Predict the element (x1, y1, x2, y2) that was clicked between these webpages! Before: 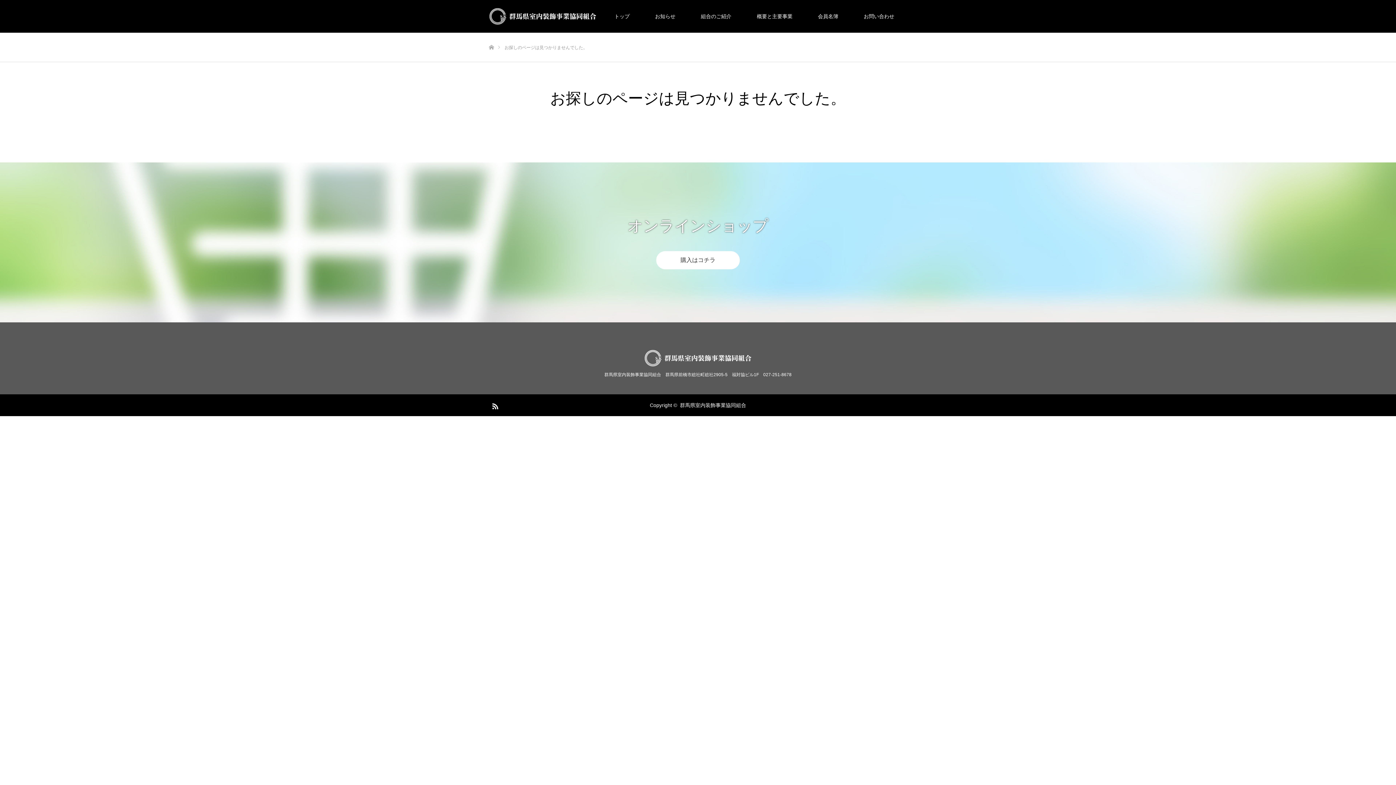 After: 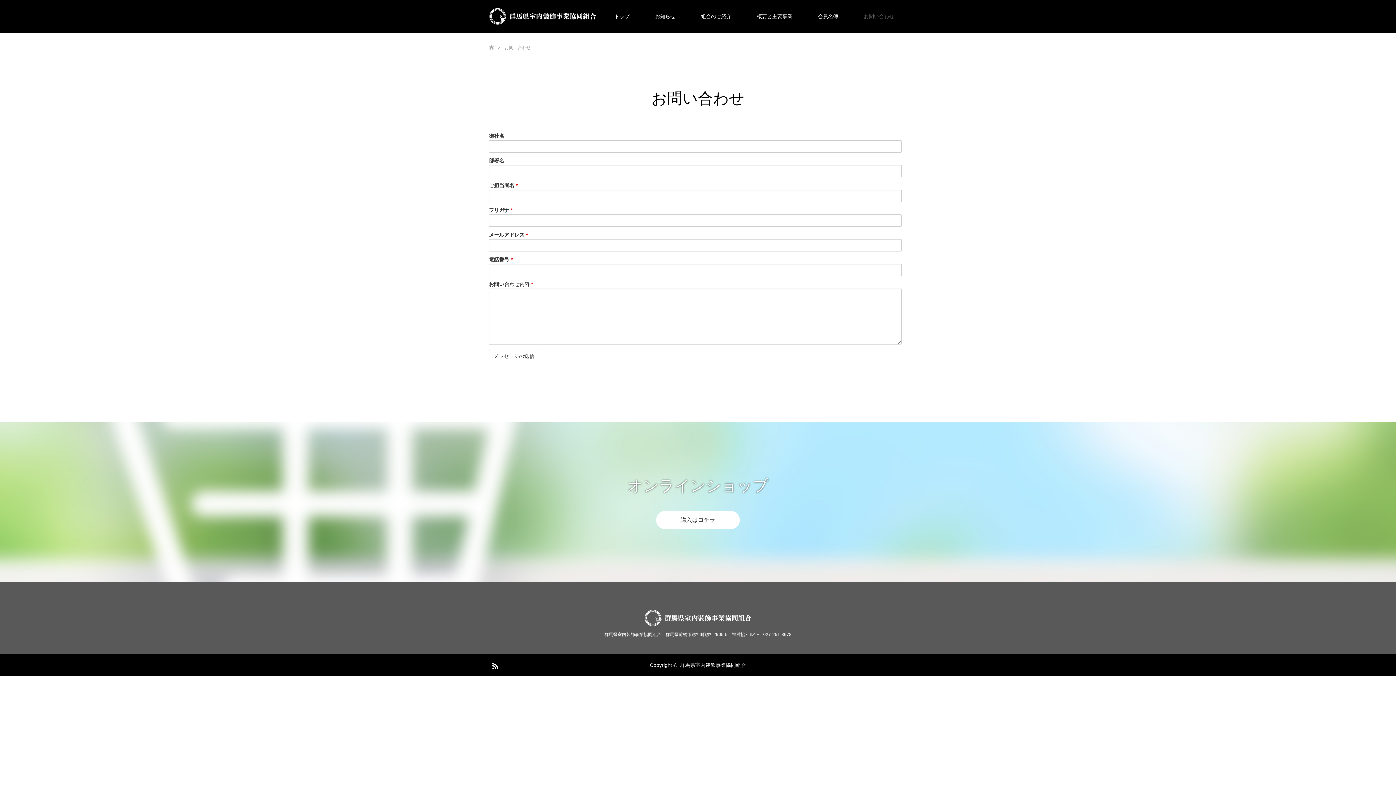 Action: label: お問い合わせ bbox: (851, 0, 907, 32)